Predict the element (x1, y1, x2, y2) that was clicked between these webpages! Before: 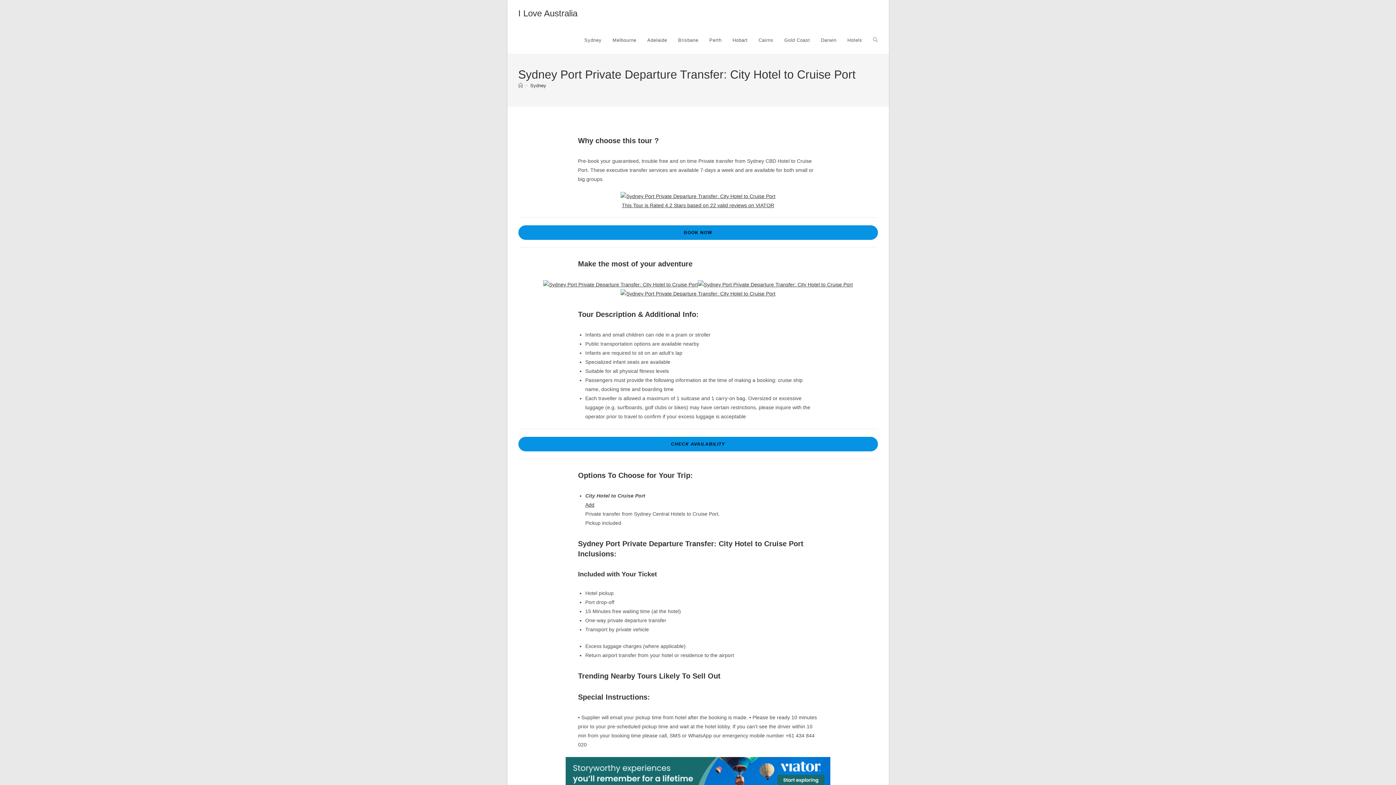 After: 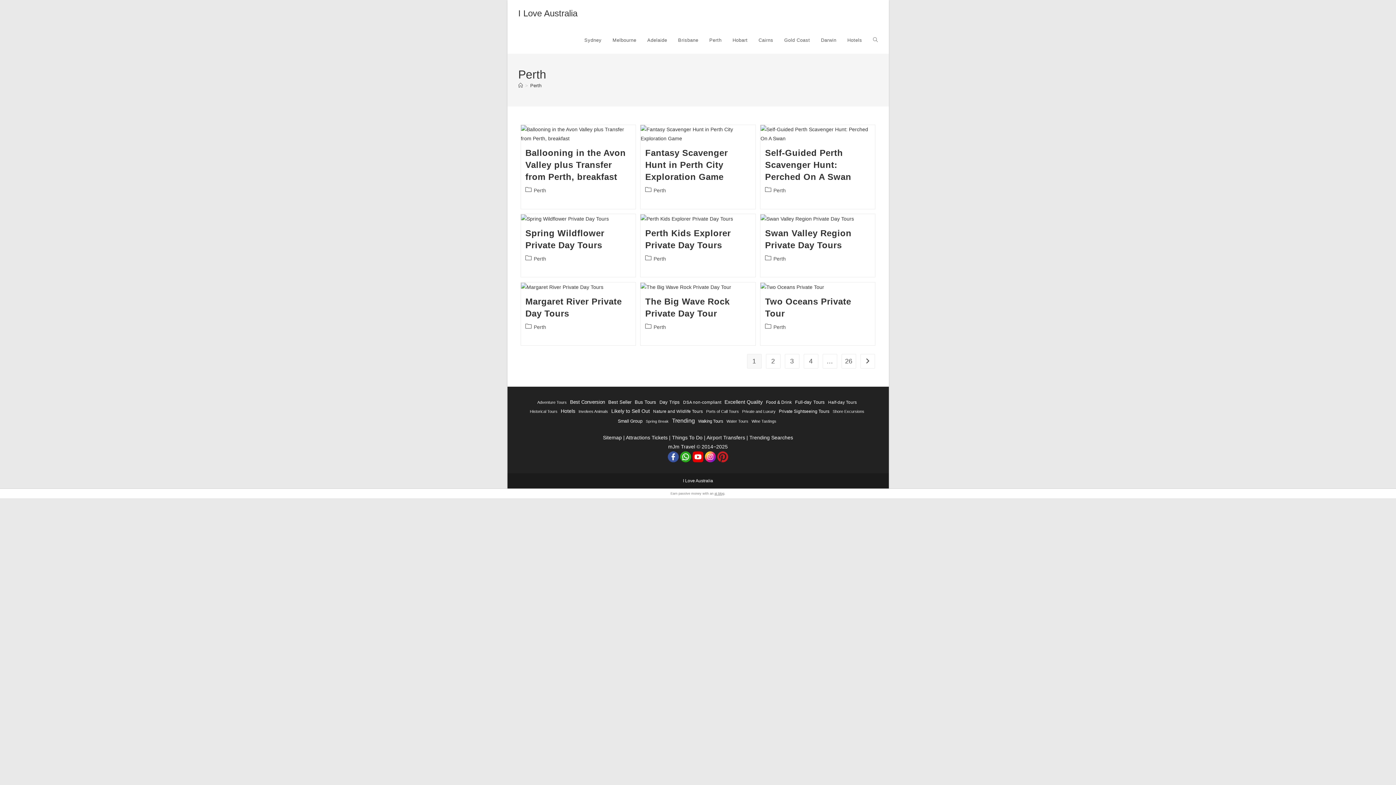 Action: bbox: (704, 26, 727, 53) label: Perth